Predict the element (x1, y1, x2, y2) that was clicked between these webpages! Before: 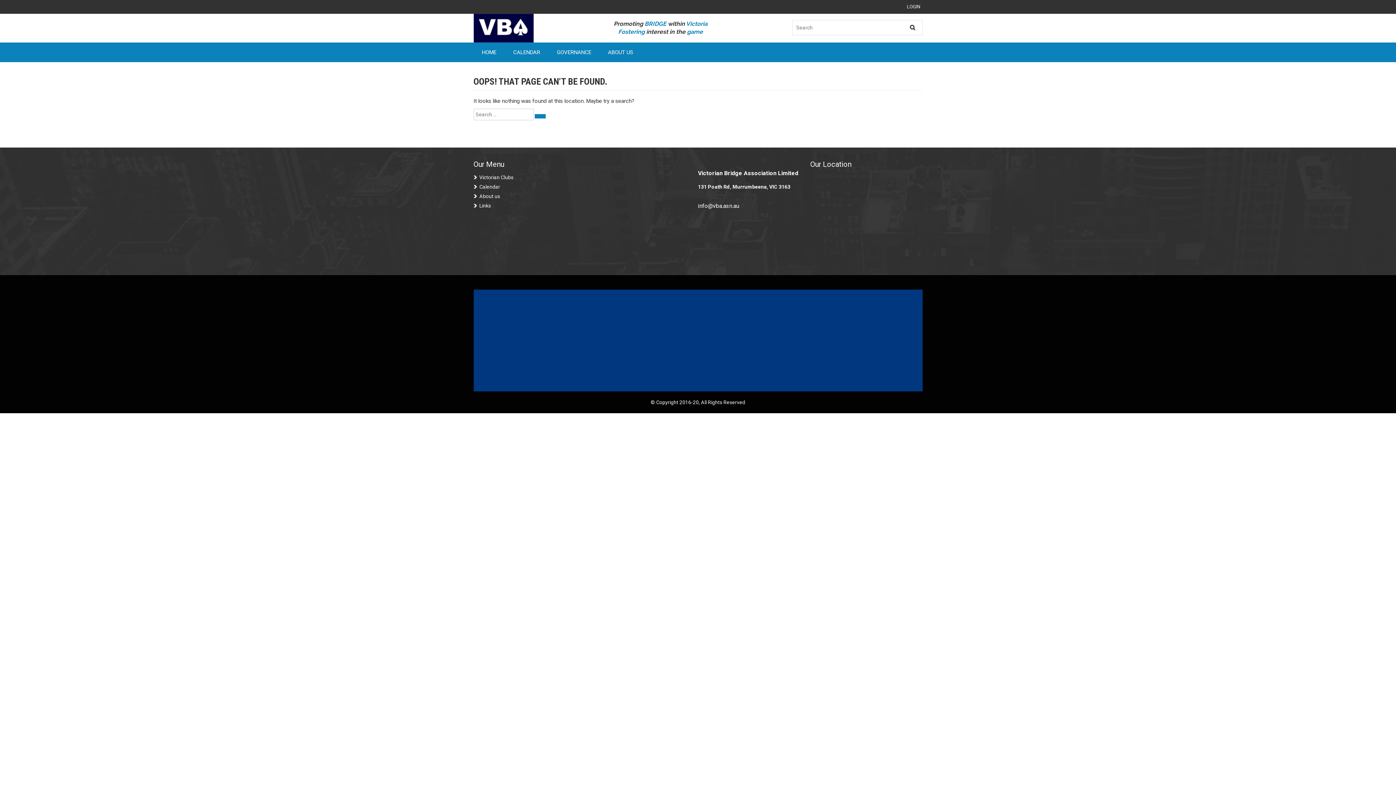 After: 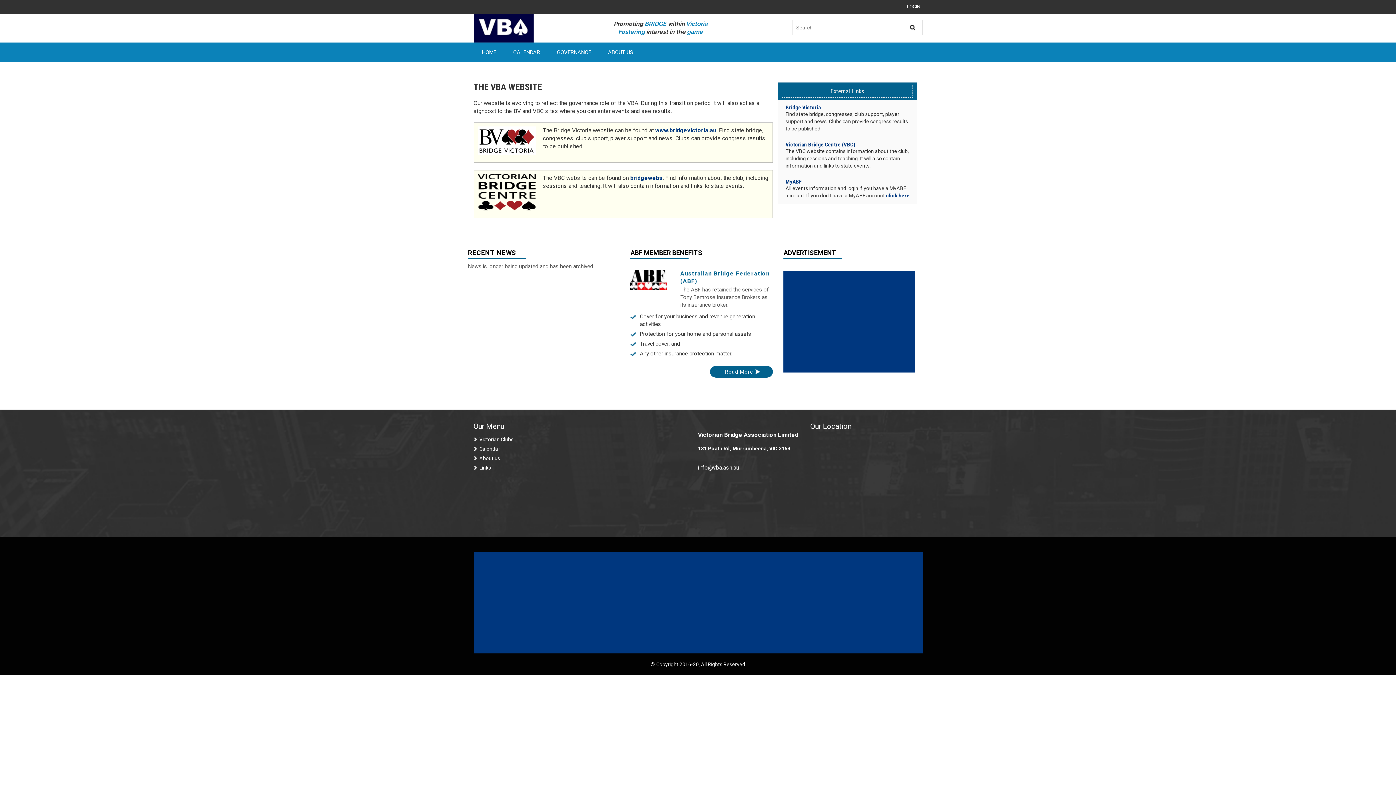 Action: label: HOME bbox: (473, 42, 504, 62)